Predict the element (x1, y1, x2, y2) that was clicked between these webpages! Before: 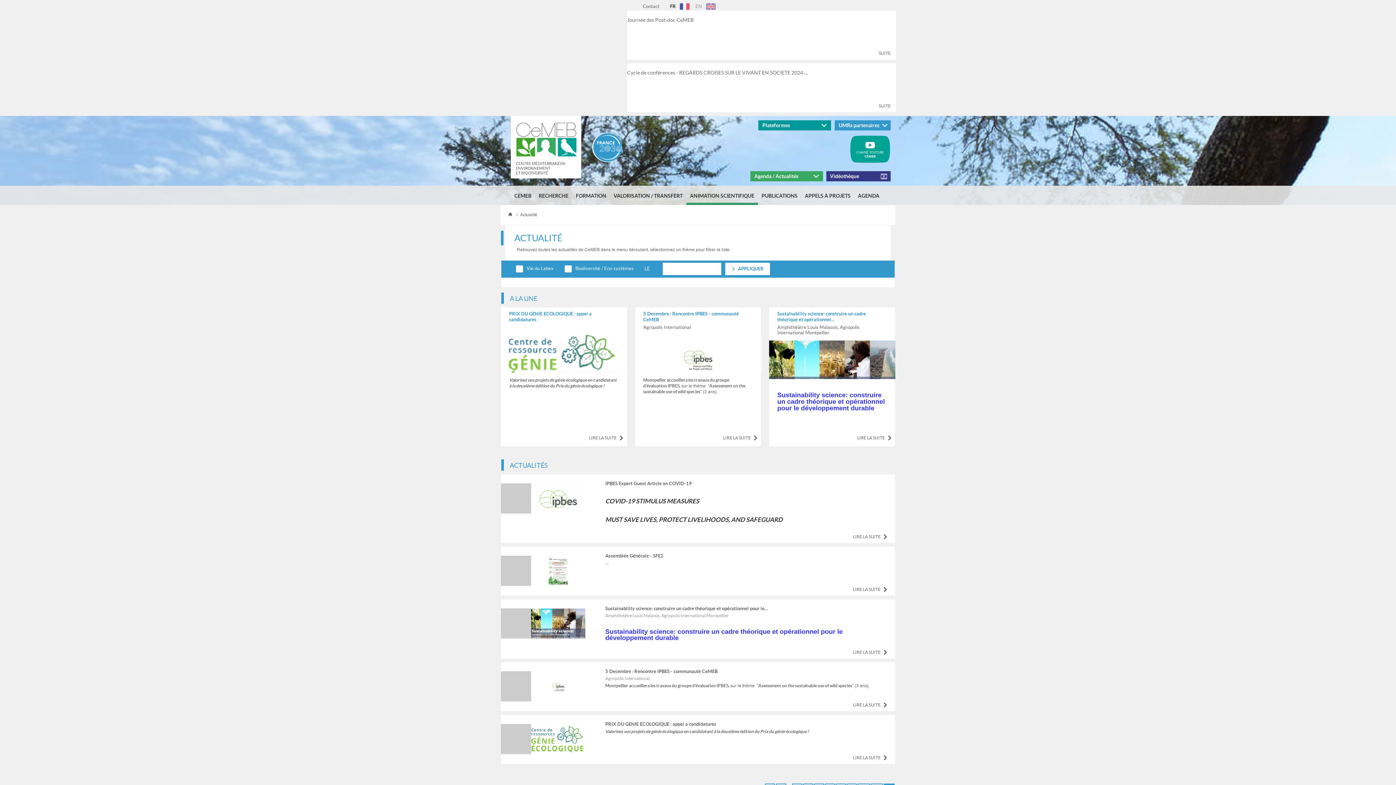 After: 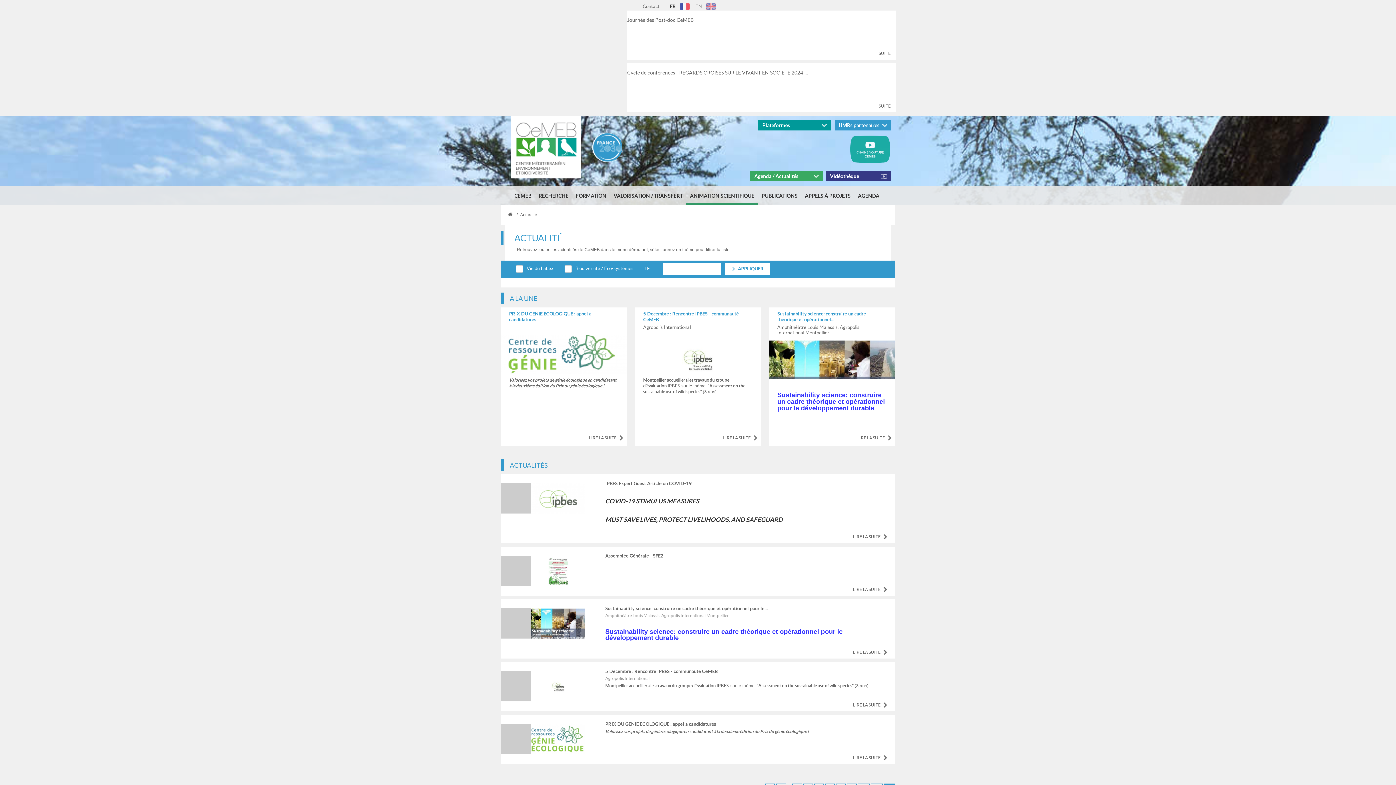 Action: bbox: (850, 146, 890, 151)